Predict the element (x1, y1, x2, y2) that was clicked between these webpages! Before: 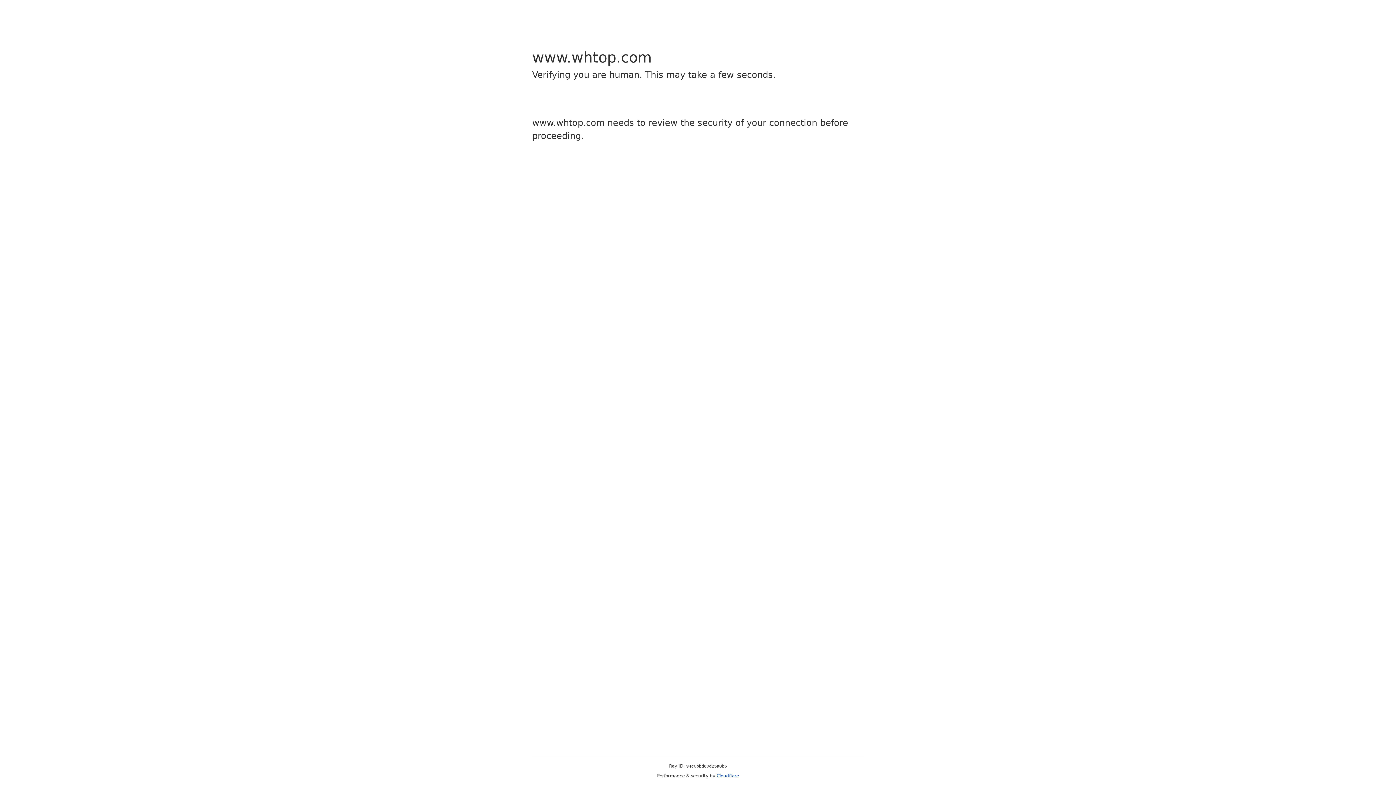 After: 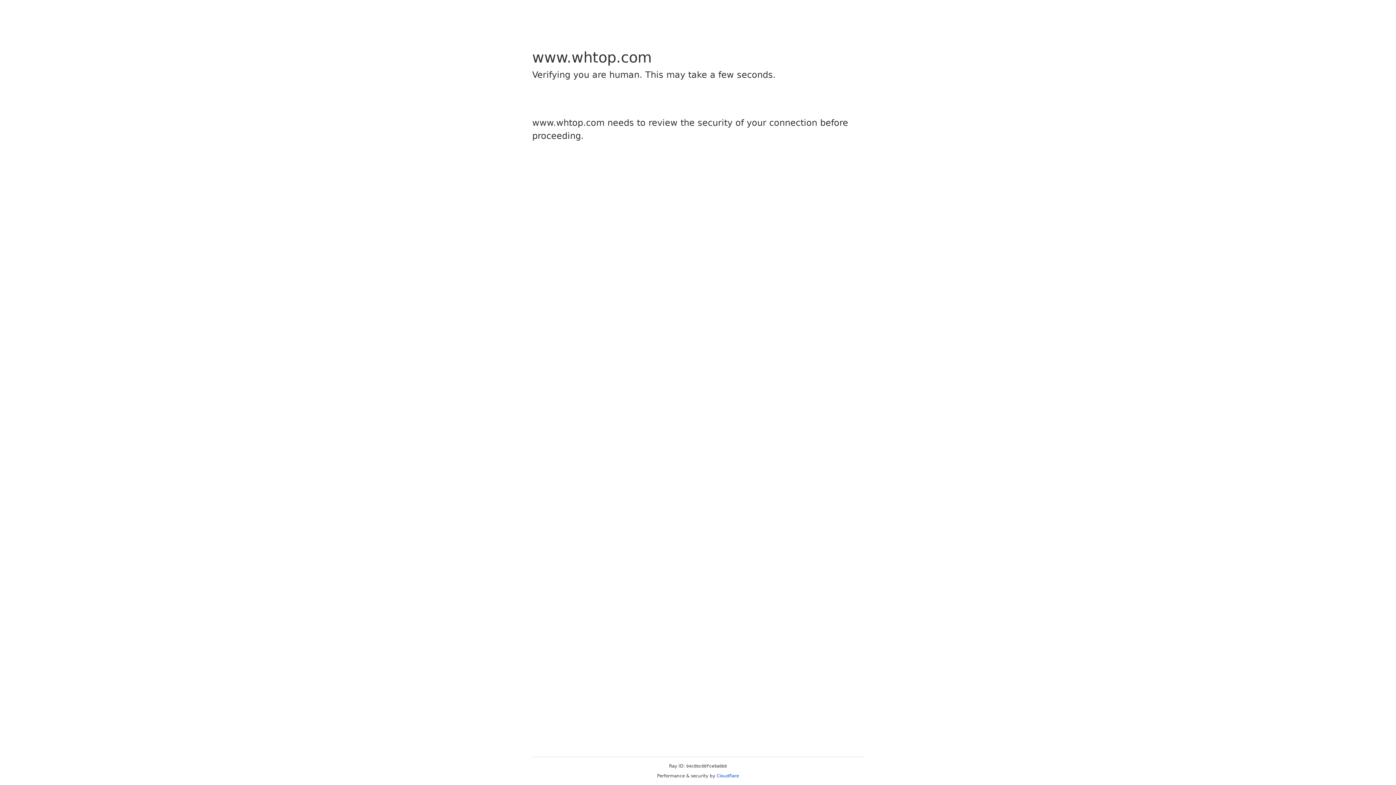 Action: bbox: (716, 773, 739, 778) label: Cloudflare